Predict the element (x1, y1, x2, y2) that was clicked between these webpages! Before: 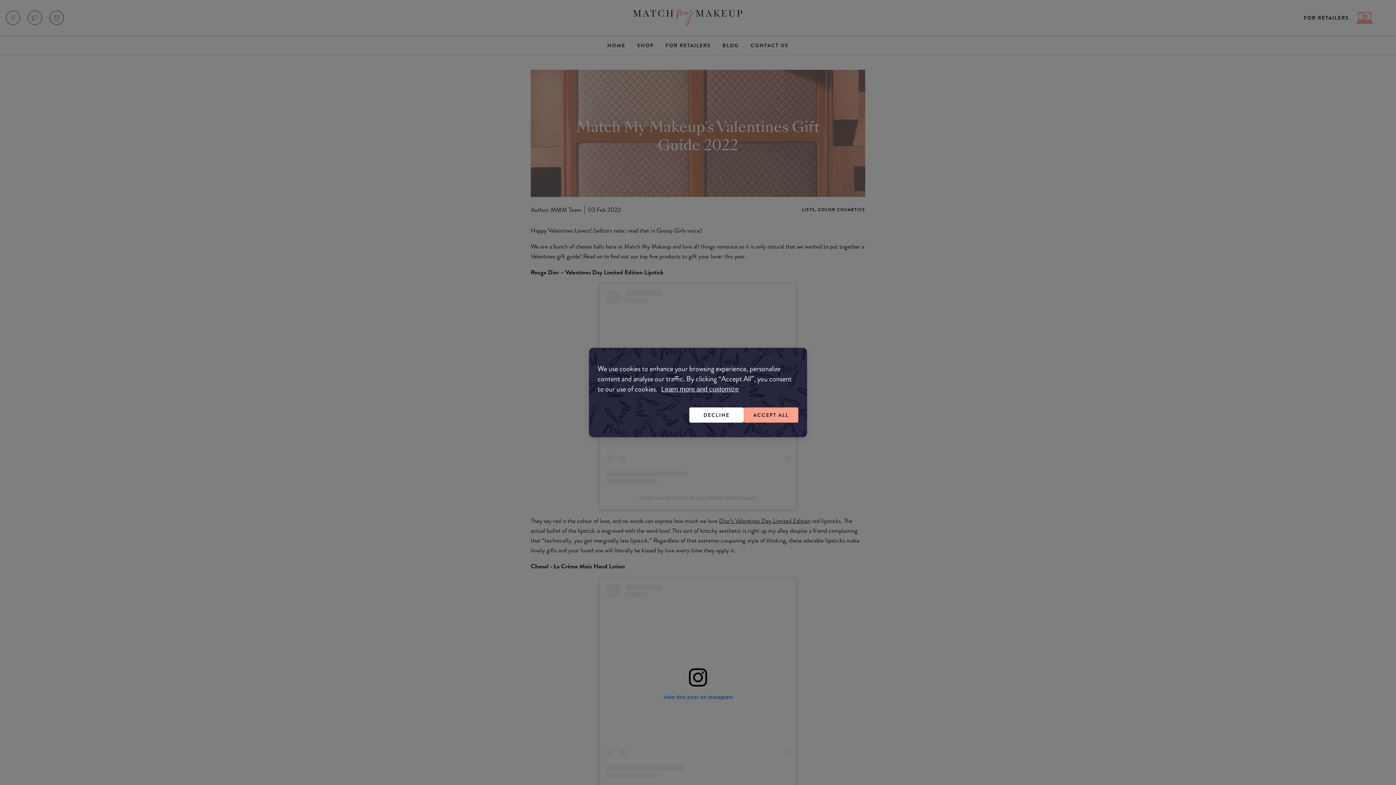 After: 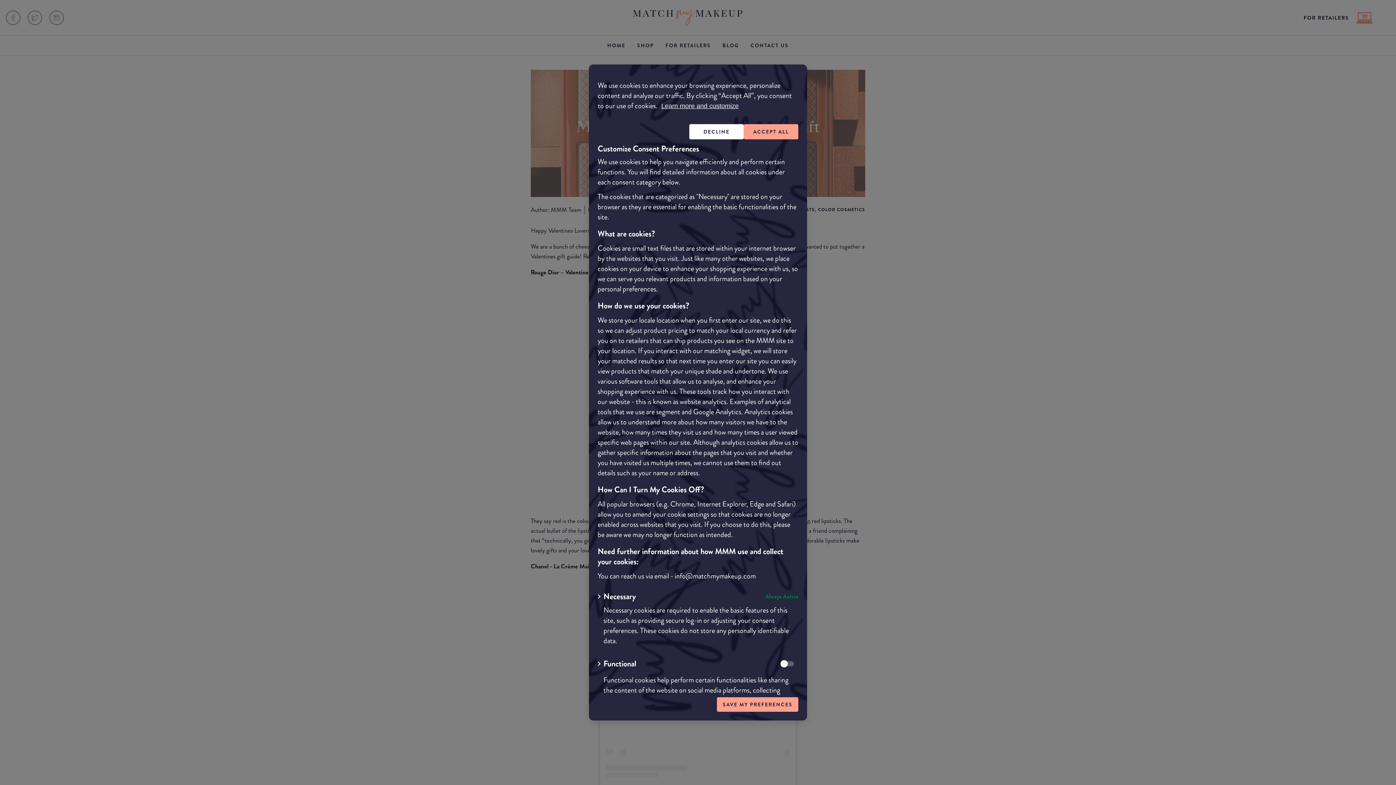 Action: label: Learn more and customize bbox: (659, 385, 741, 393)